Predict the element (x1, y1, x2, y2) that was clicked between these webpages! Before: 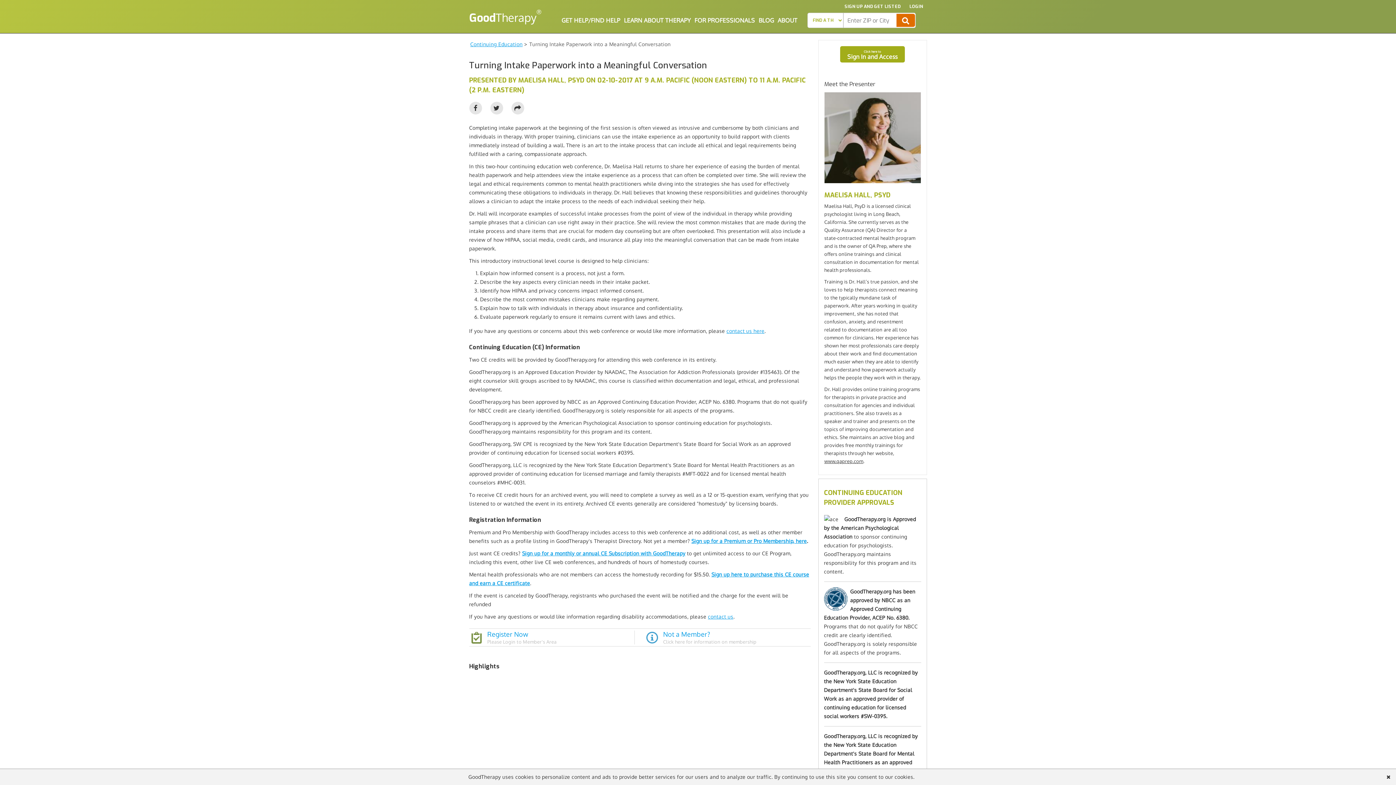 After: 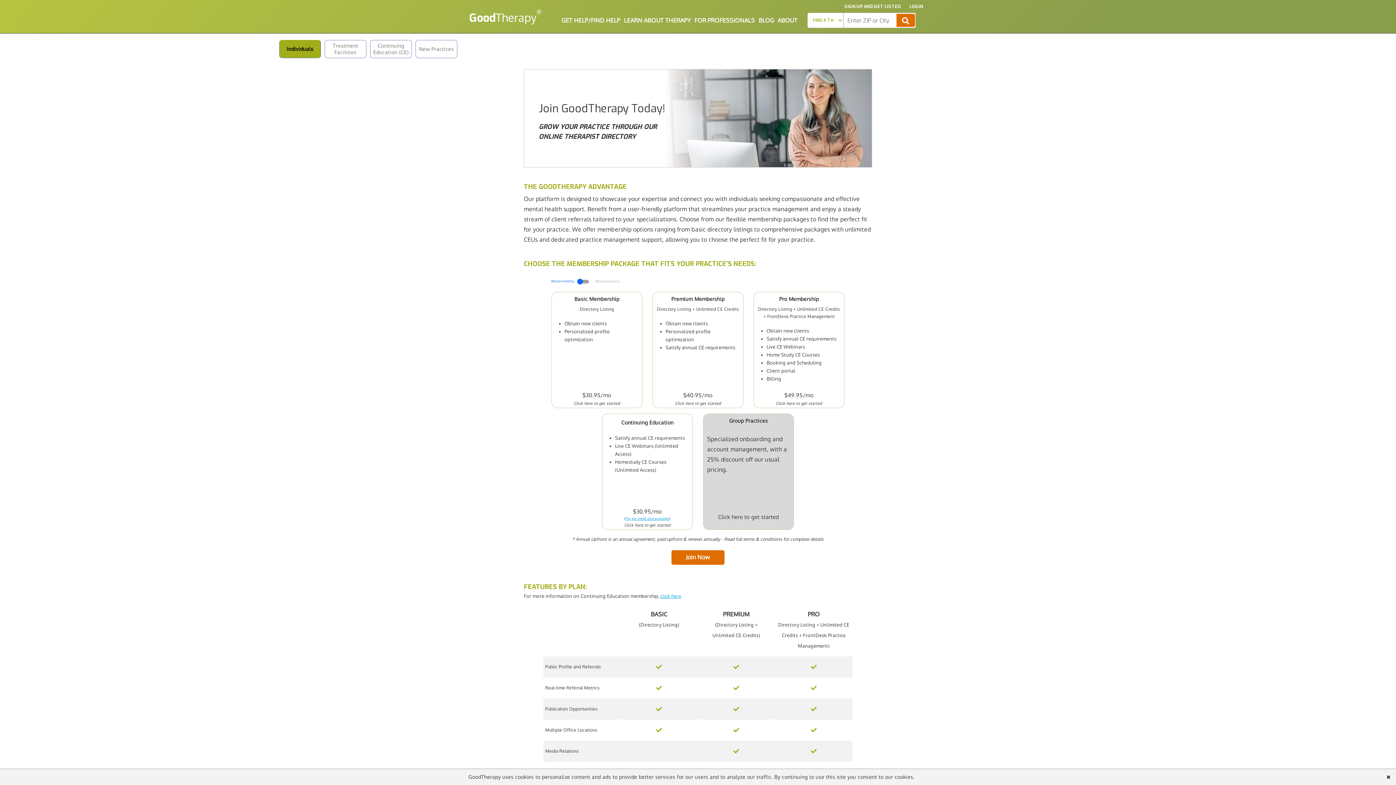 Action: label: Sign up for a Premium or Pro Membership, here bbox: (691, 538, 807, 544)